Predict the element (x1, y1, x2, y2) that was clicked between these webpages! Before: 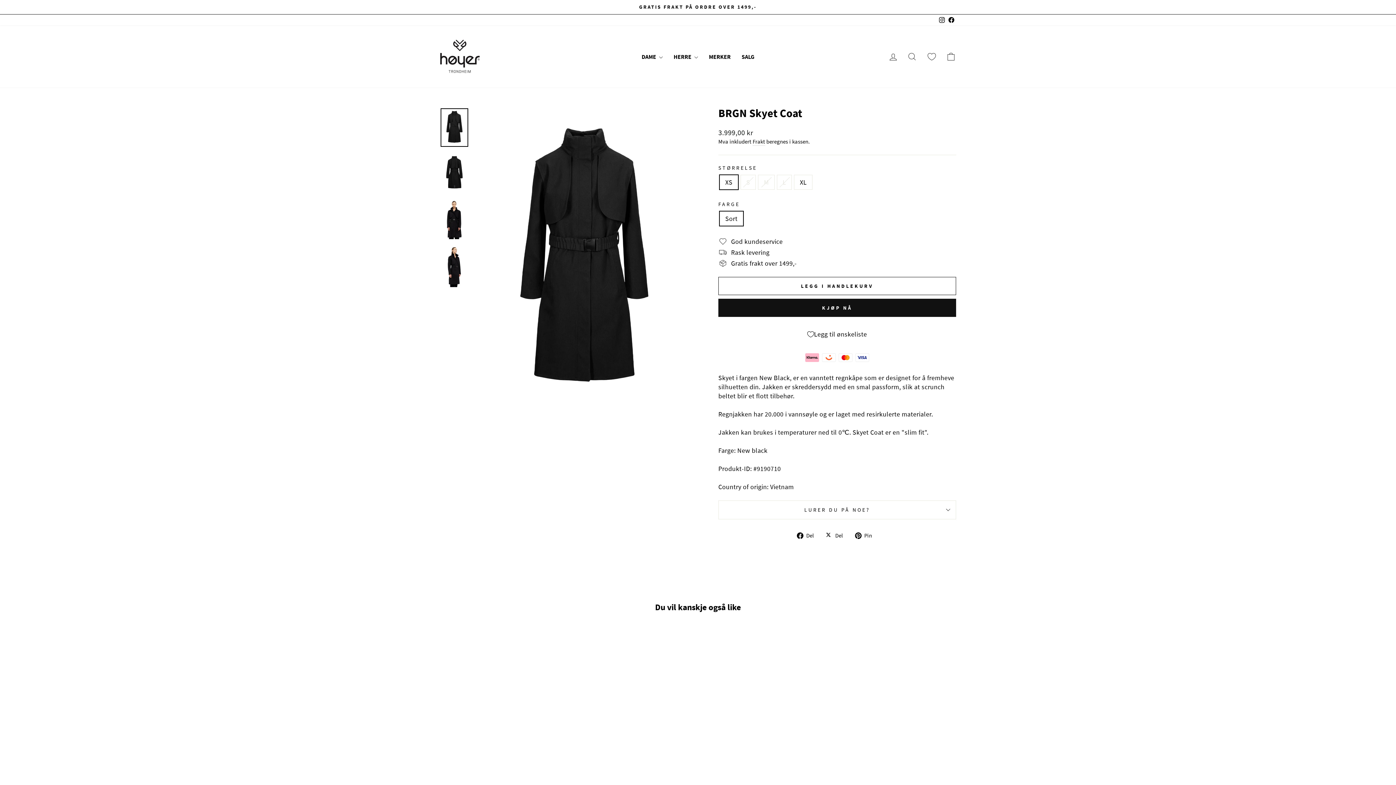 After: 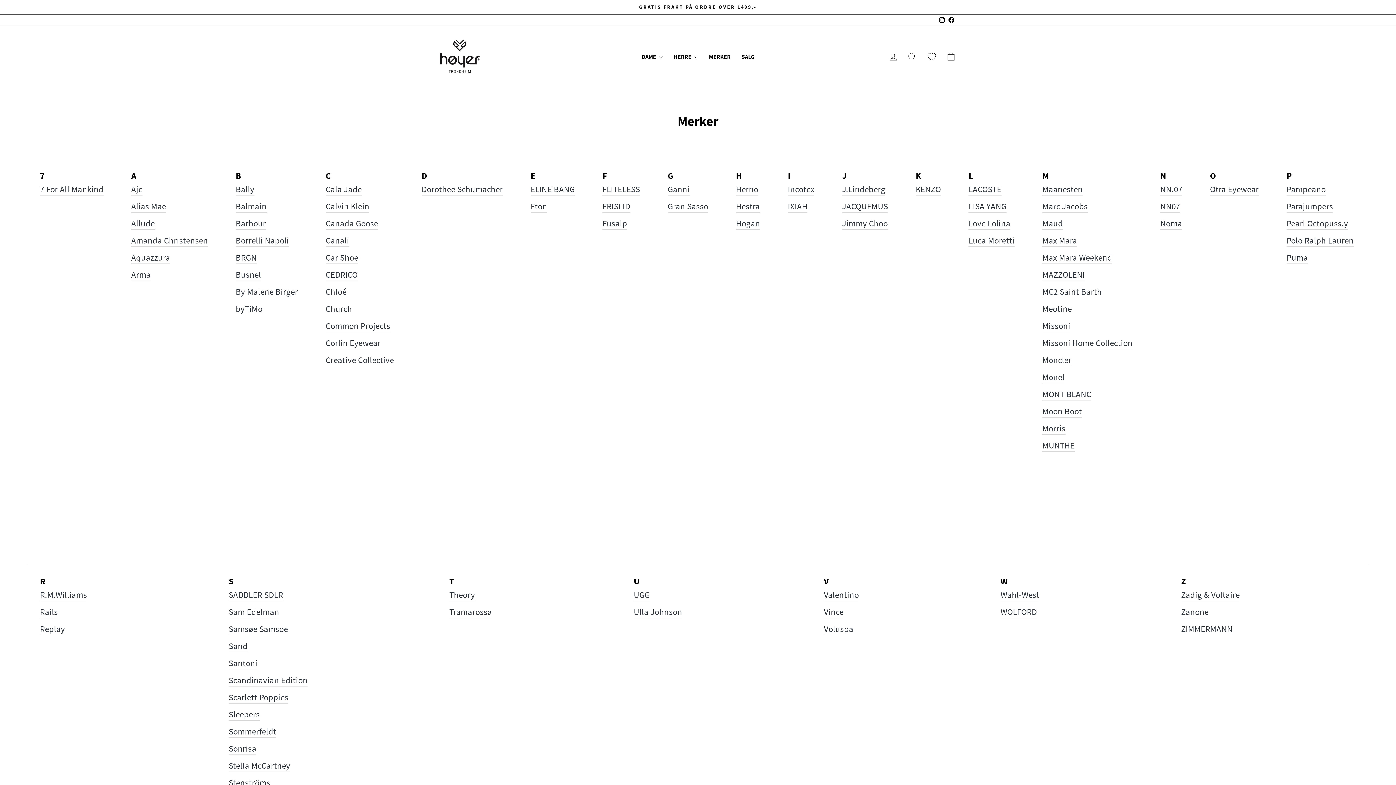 Action: bbox: (703, 51, 736, 62) label: MERKER